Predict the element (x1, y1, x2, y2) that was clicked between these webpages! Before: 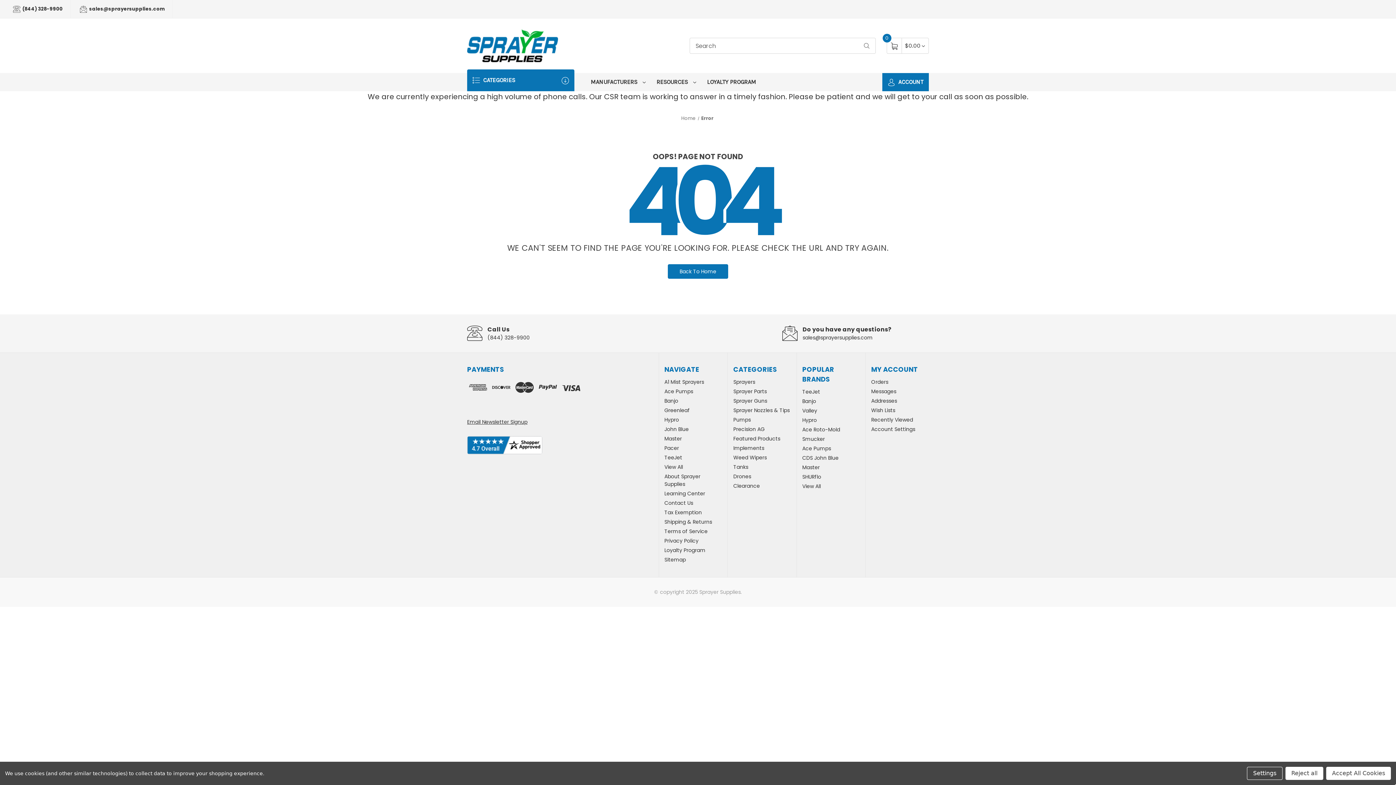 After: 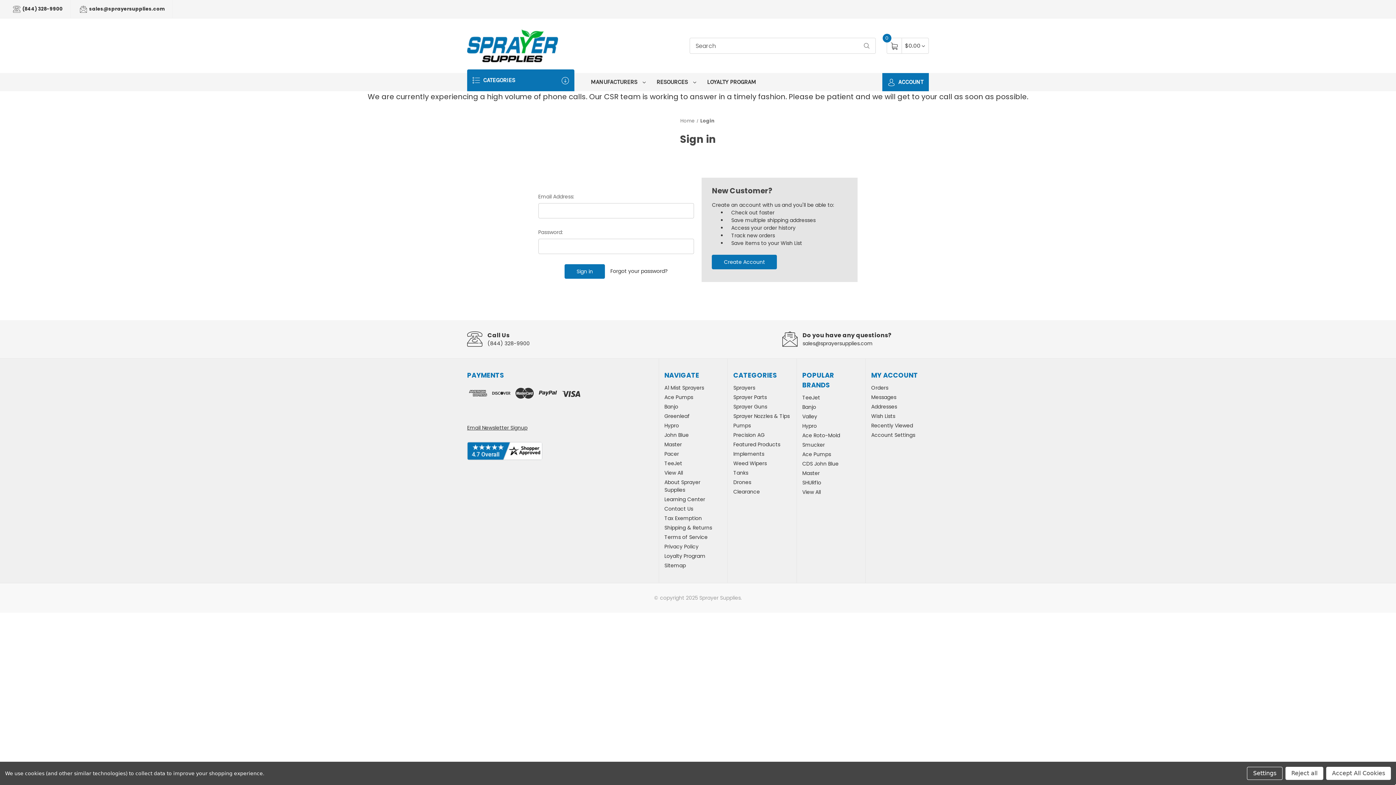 Action: label: Wish Lists bbox: (871, 406, 929, 414)